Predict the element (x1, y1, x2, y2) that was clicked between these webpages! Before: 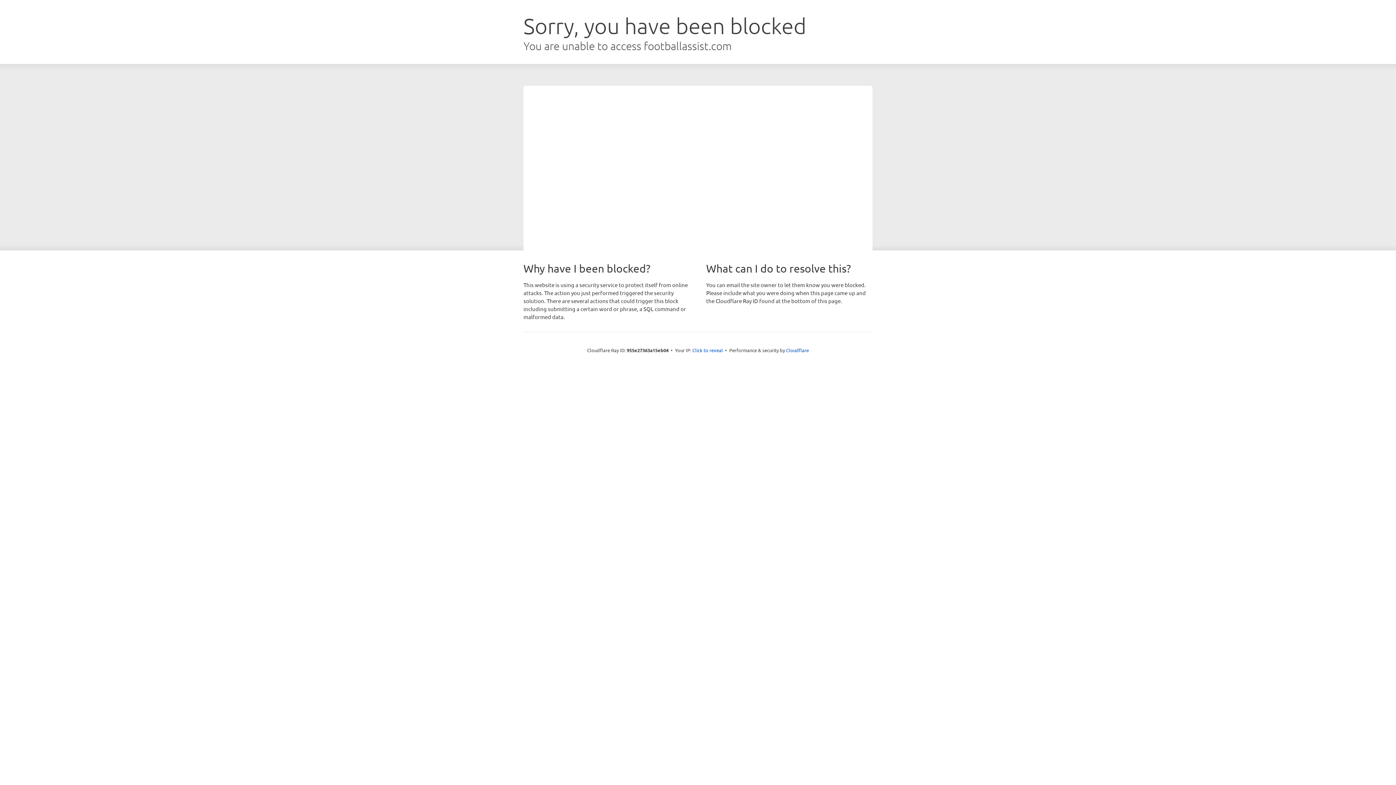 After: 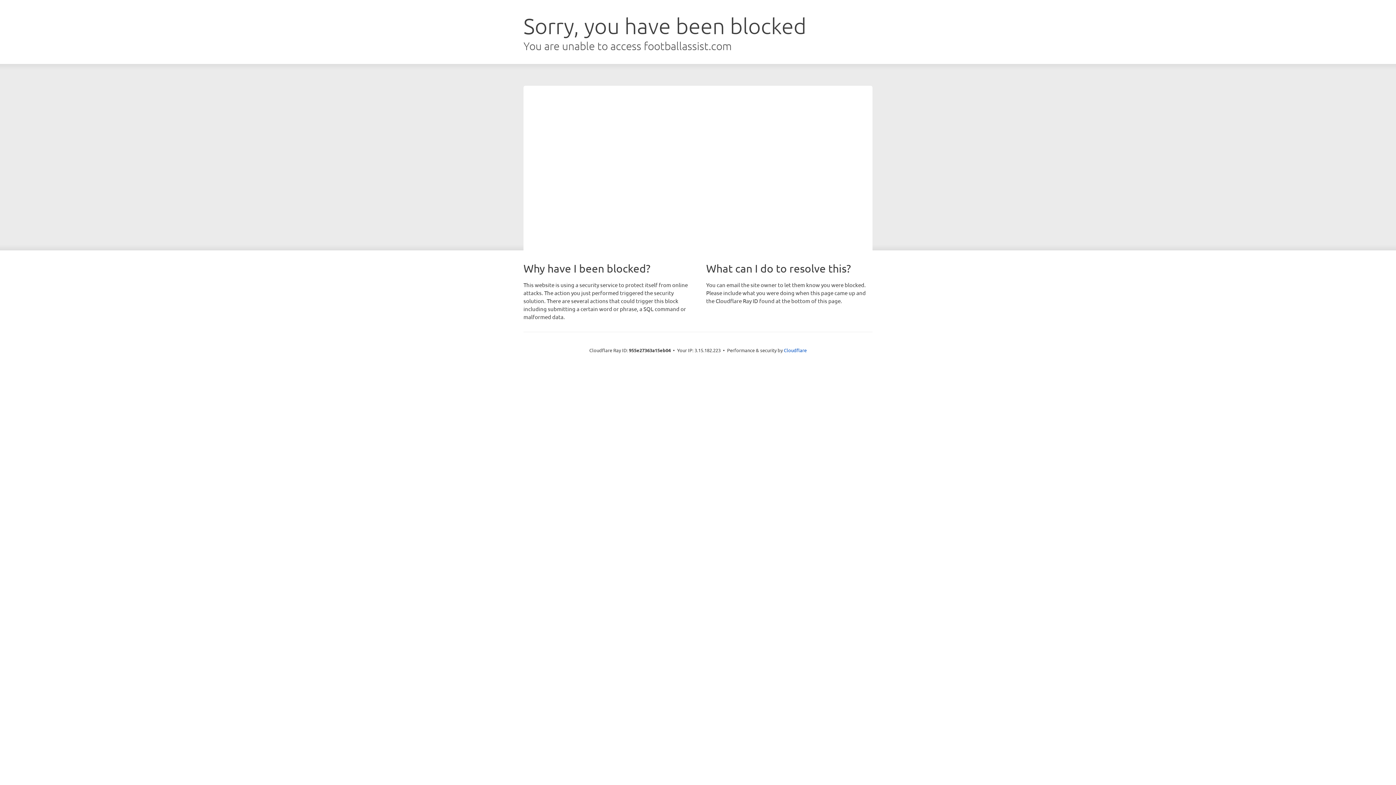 Action: label: Click to reveal bbox: (692, 346, 723, 353)